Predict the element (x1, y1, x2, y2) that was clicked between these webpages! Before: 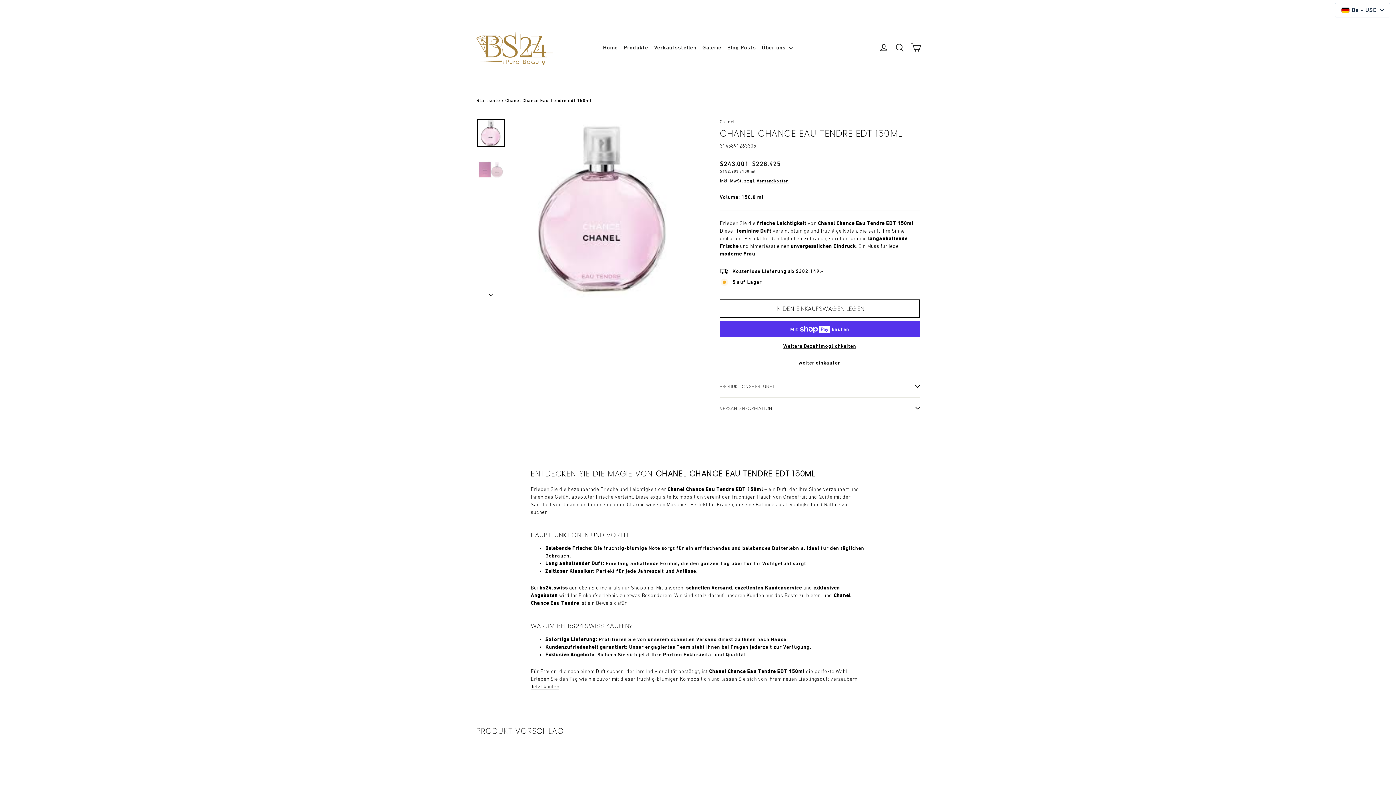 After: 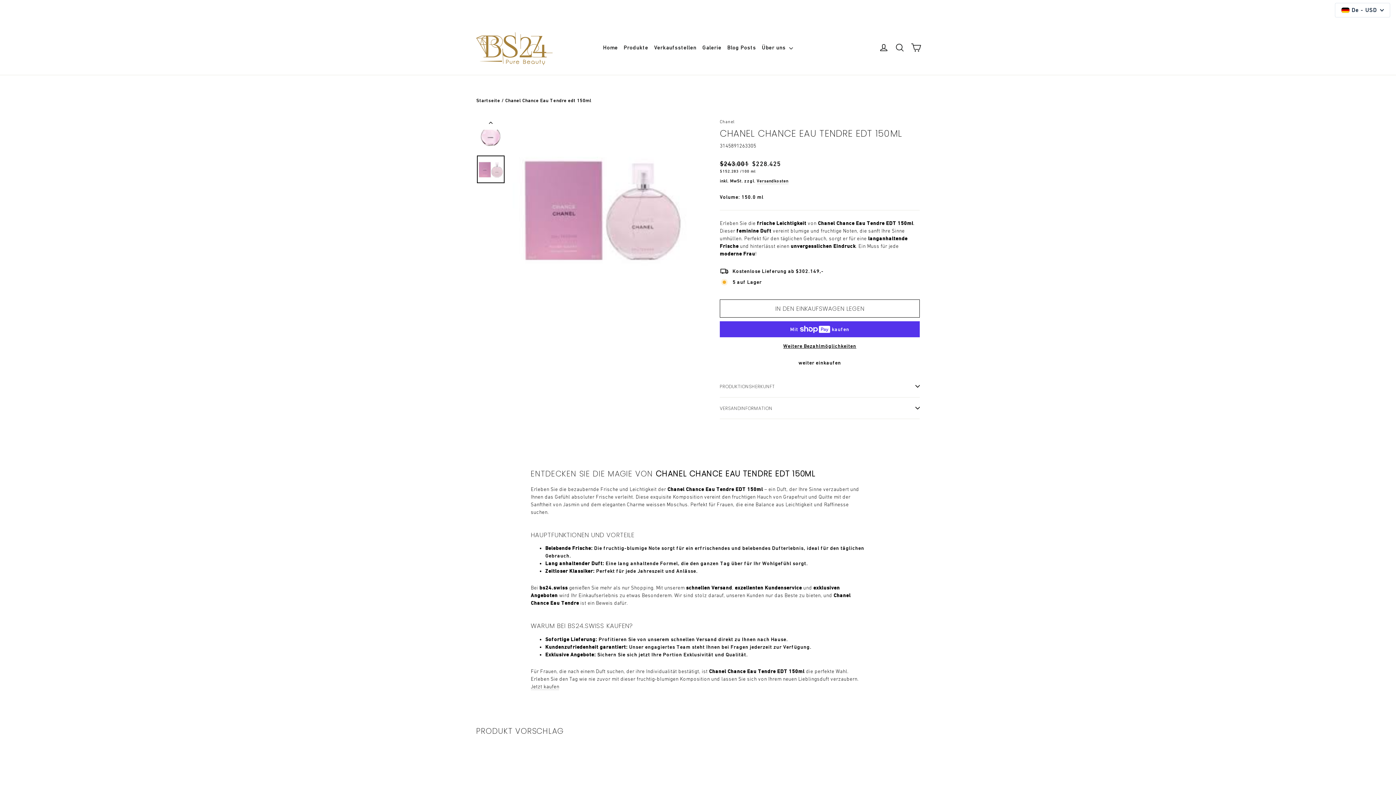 Action: bbox: (477, 135, 504, 162)